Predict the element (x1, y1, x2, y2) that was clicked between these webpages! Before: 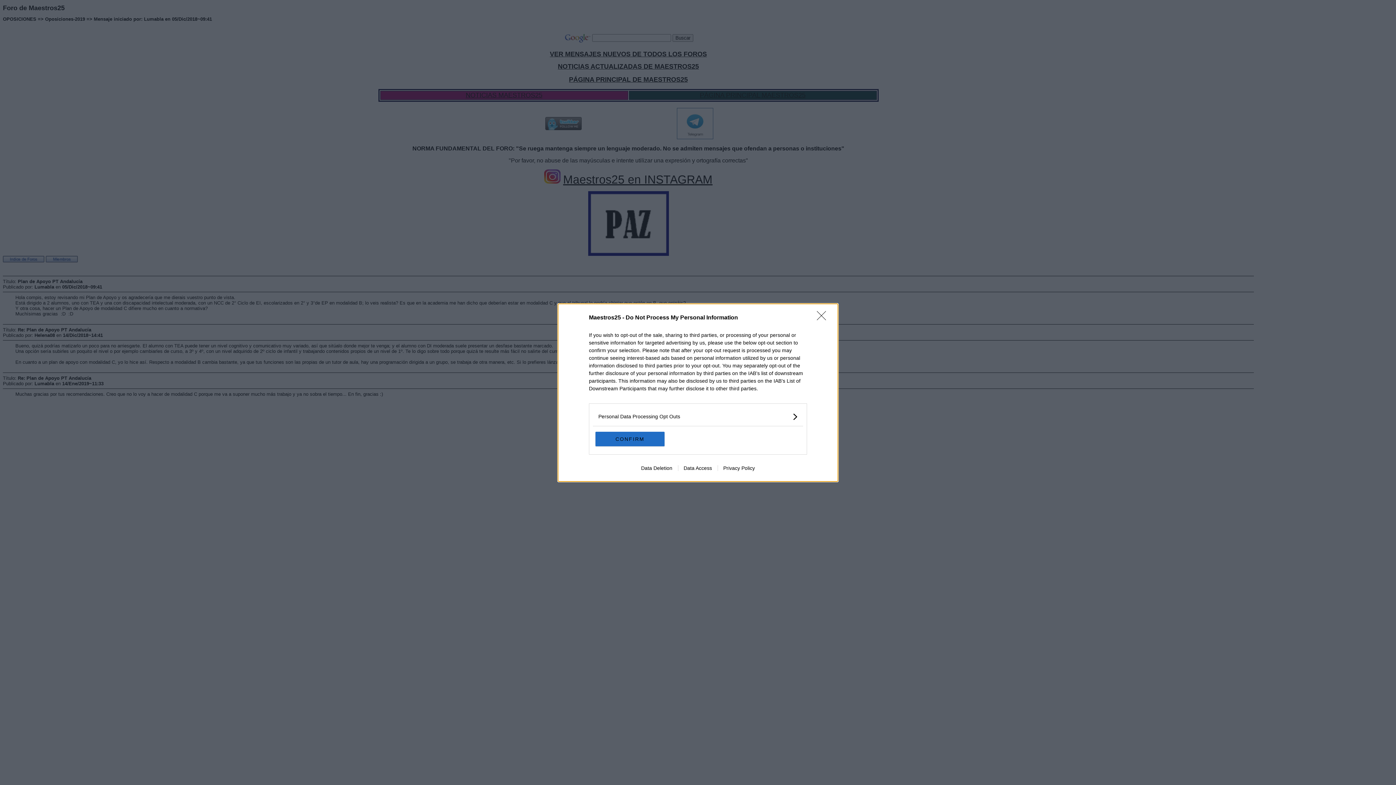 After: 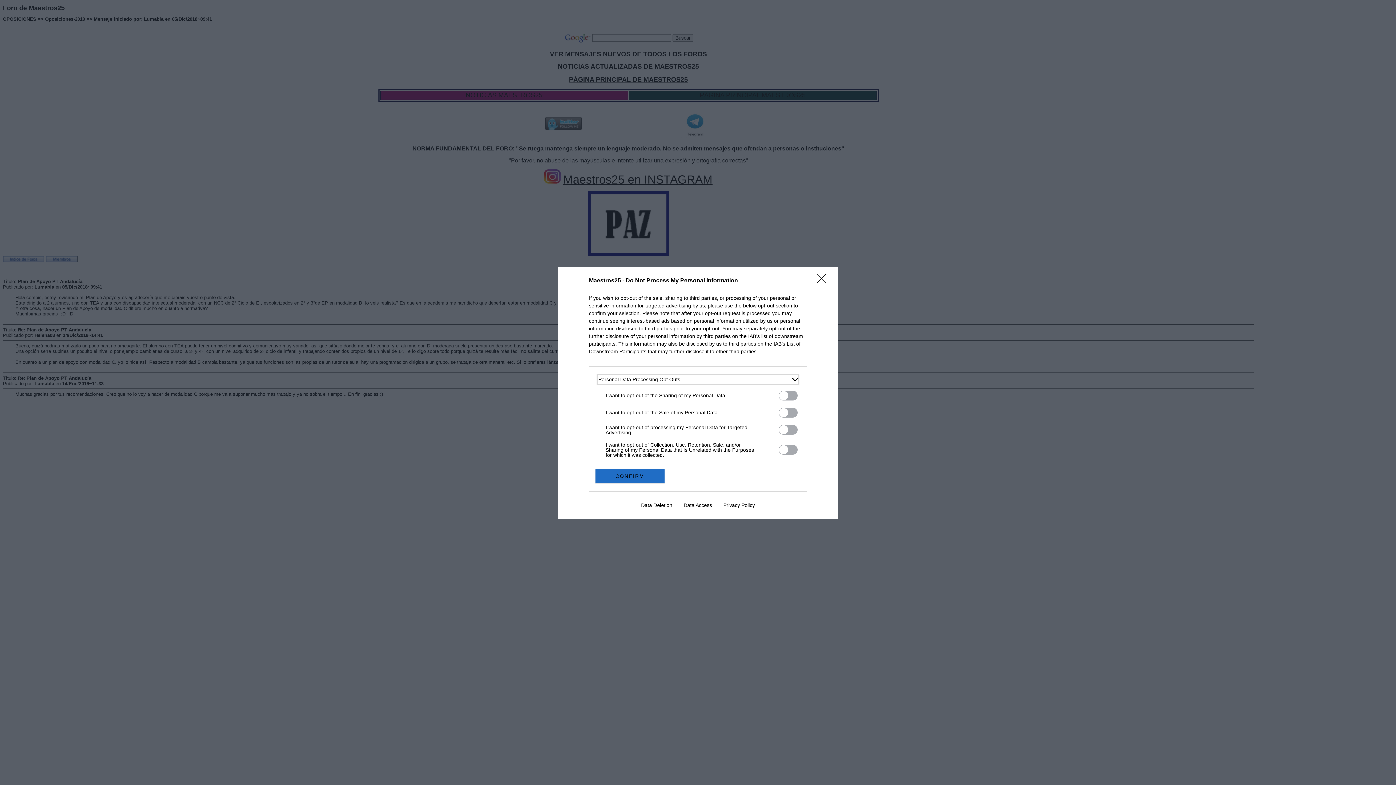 Action: label: Opt-Outs bbox: (598, 412, 797, 420)